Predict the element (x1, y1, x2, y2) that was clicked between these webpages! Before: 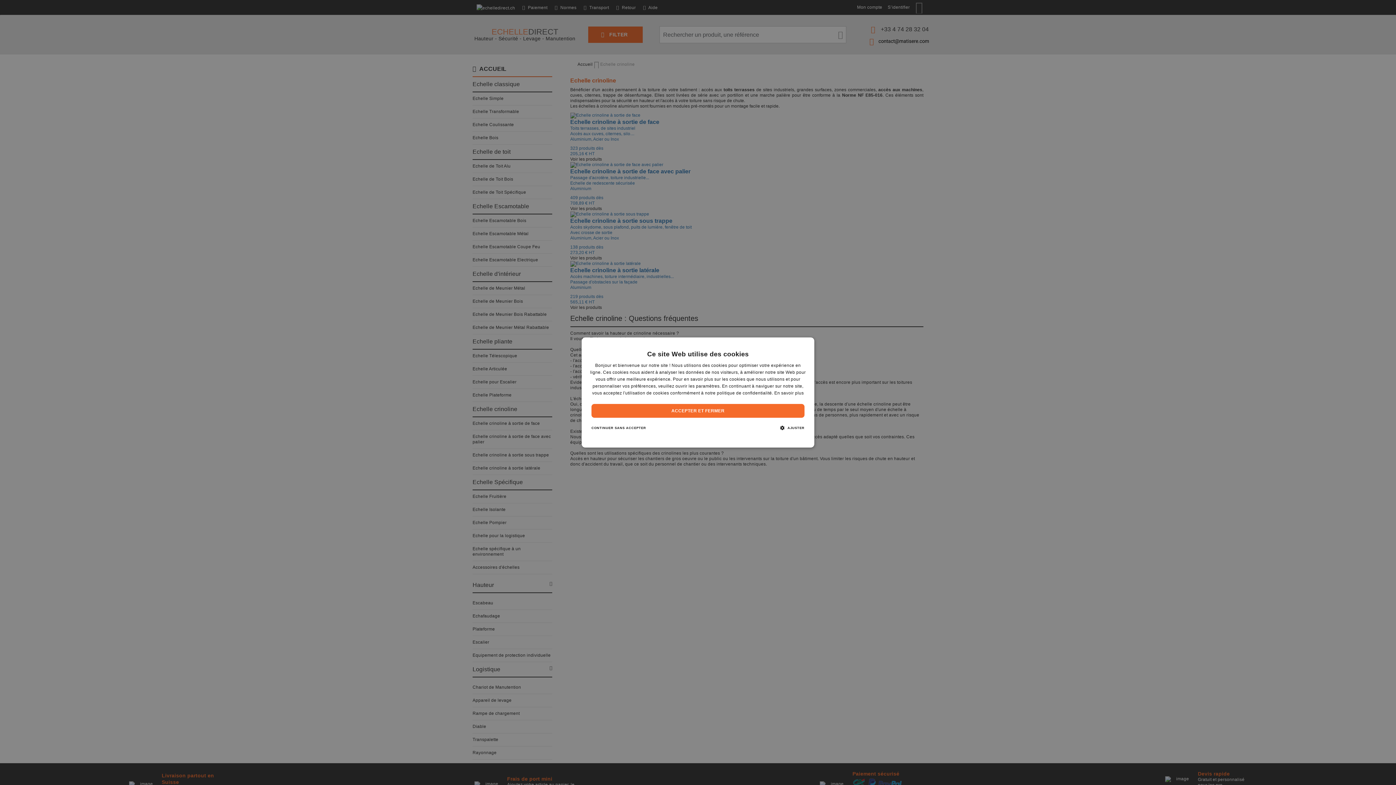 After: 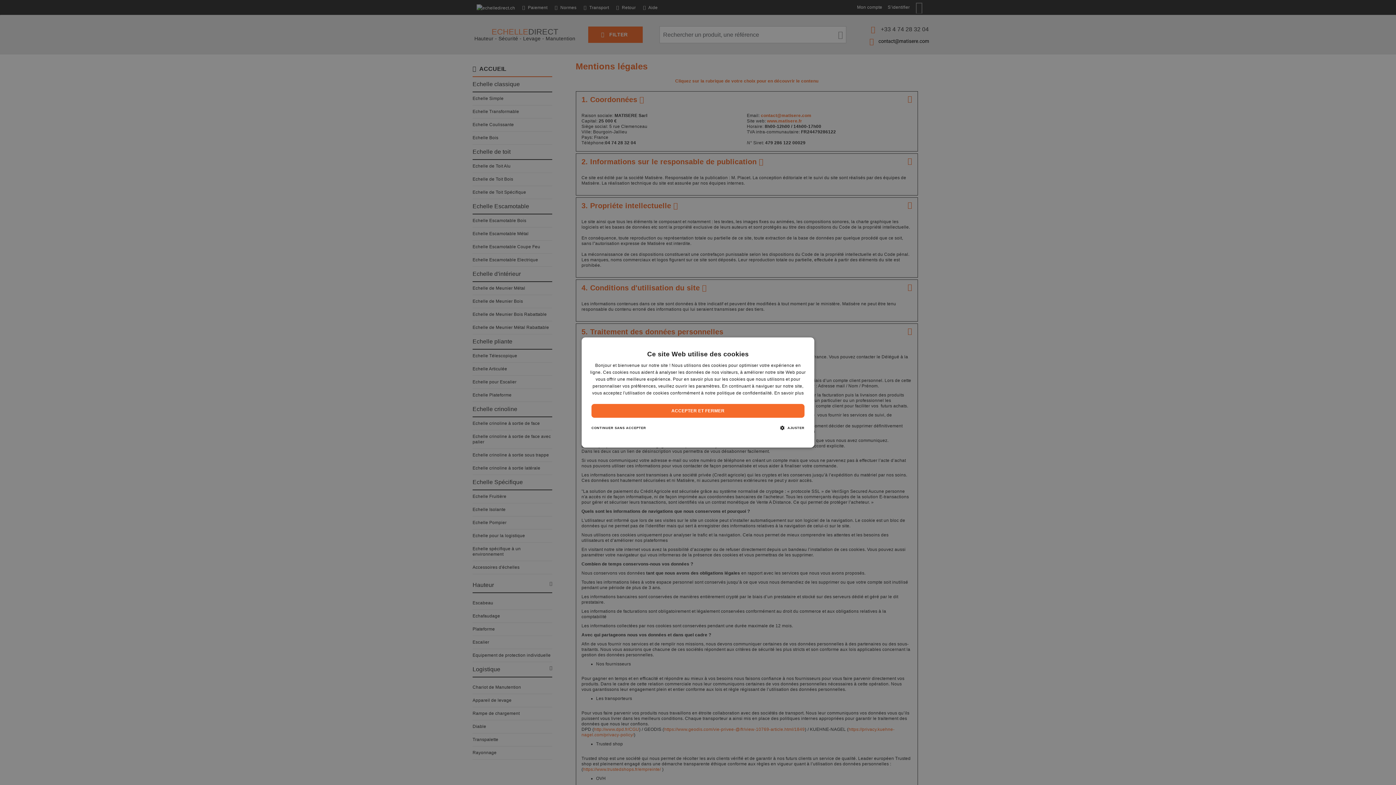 Action: label: En savoir plus bbox: (774, 390, 804, 395)